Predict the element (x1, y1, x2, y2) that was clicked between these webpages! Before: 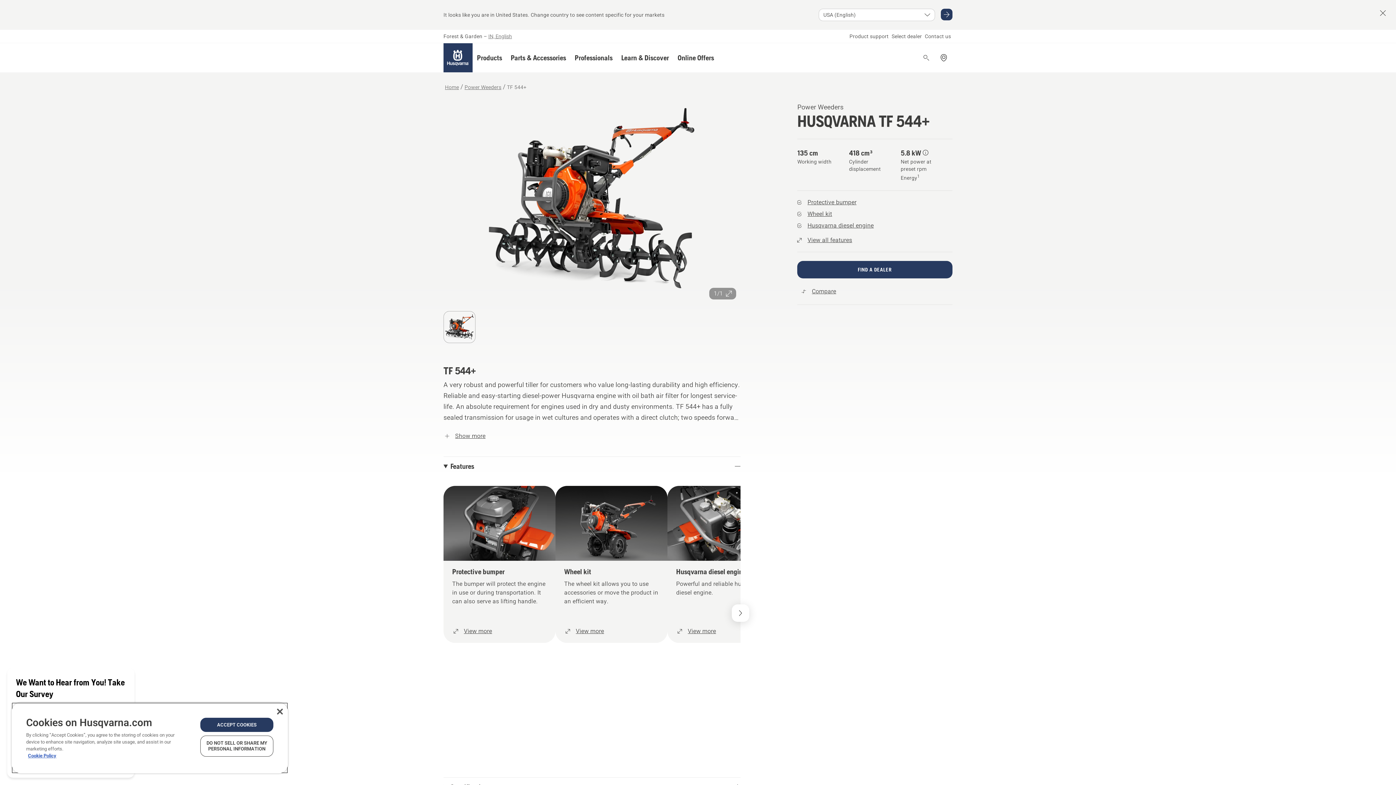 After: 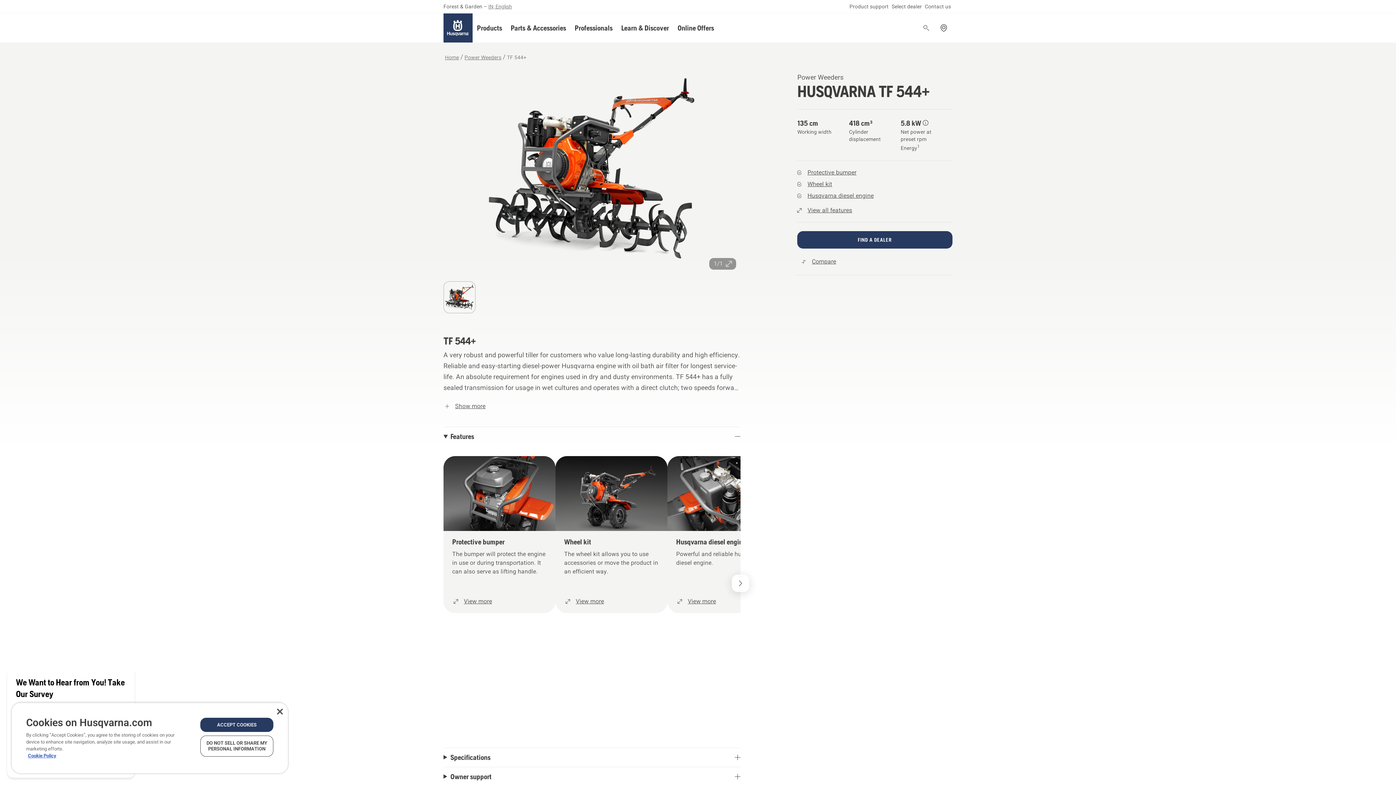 Action: bbox: (1377, 7, 1389, 18)